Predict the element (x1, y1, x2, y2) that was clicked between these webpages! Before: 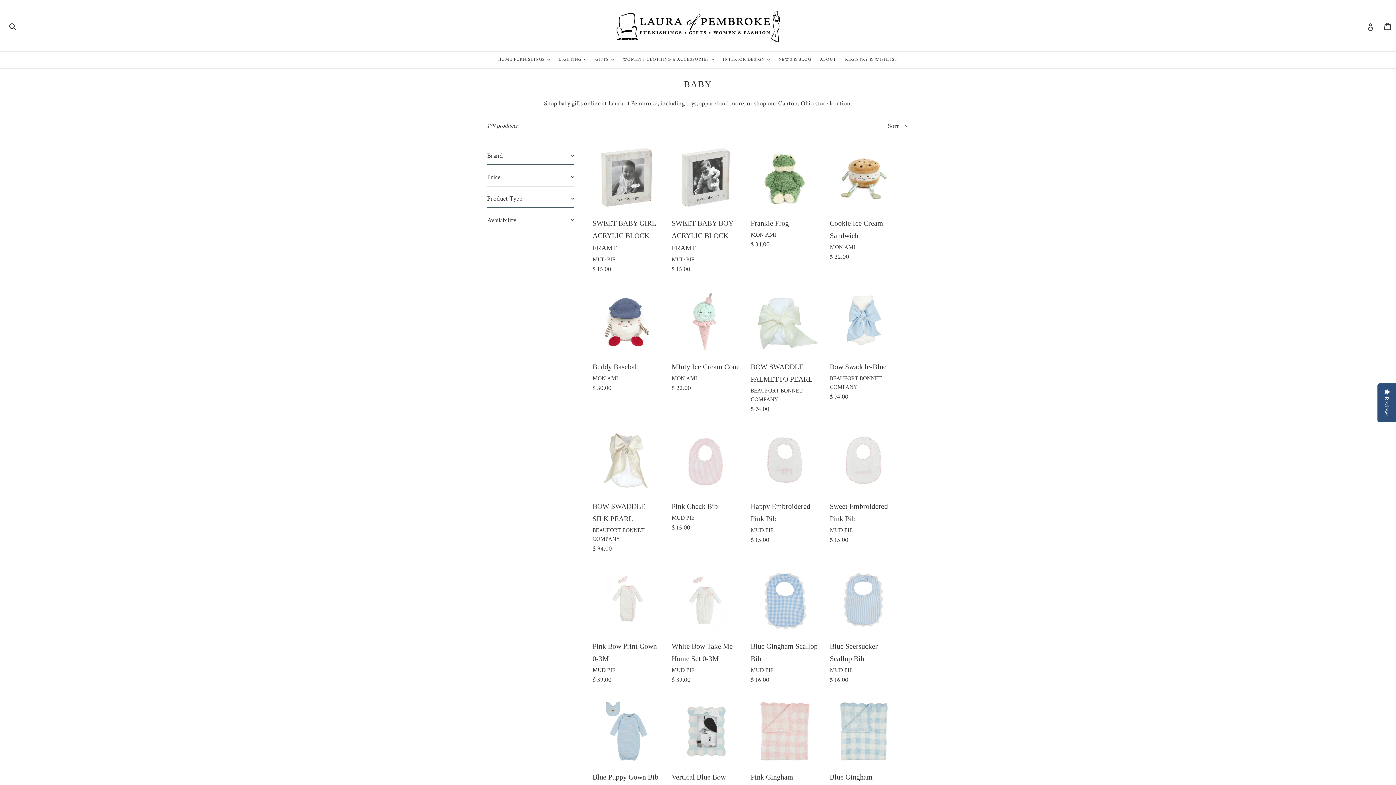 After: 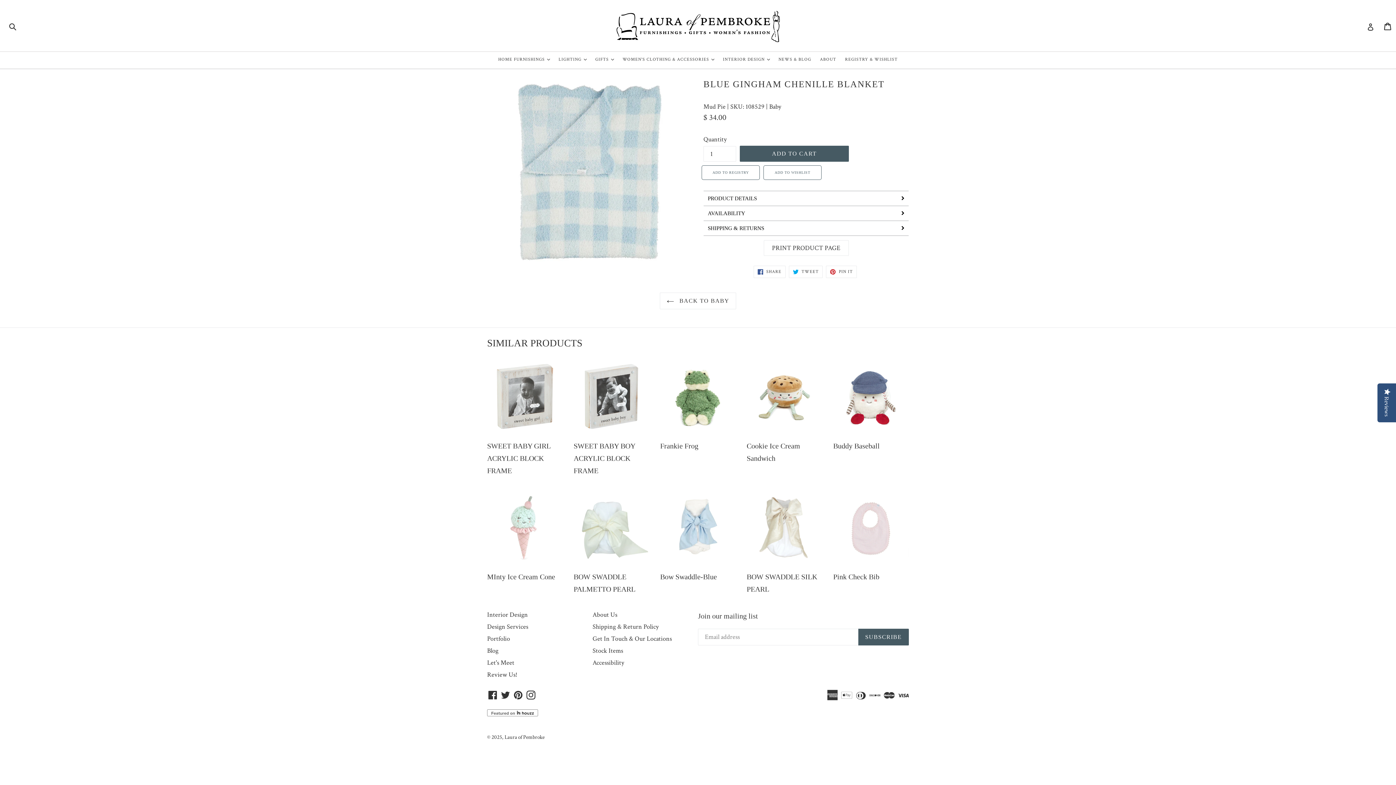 Action: label: Blue Gingham Chenille Blanket
MUD PIE
Regular price
$ 34.00 bbox: (830, 697, 898, 816)